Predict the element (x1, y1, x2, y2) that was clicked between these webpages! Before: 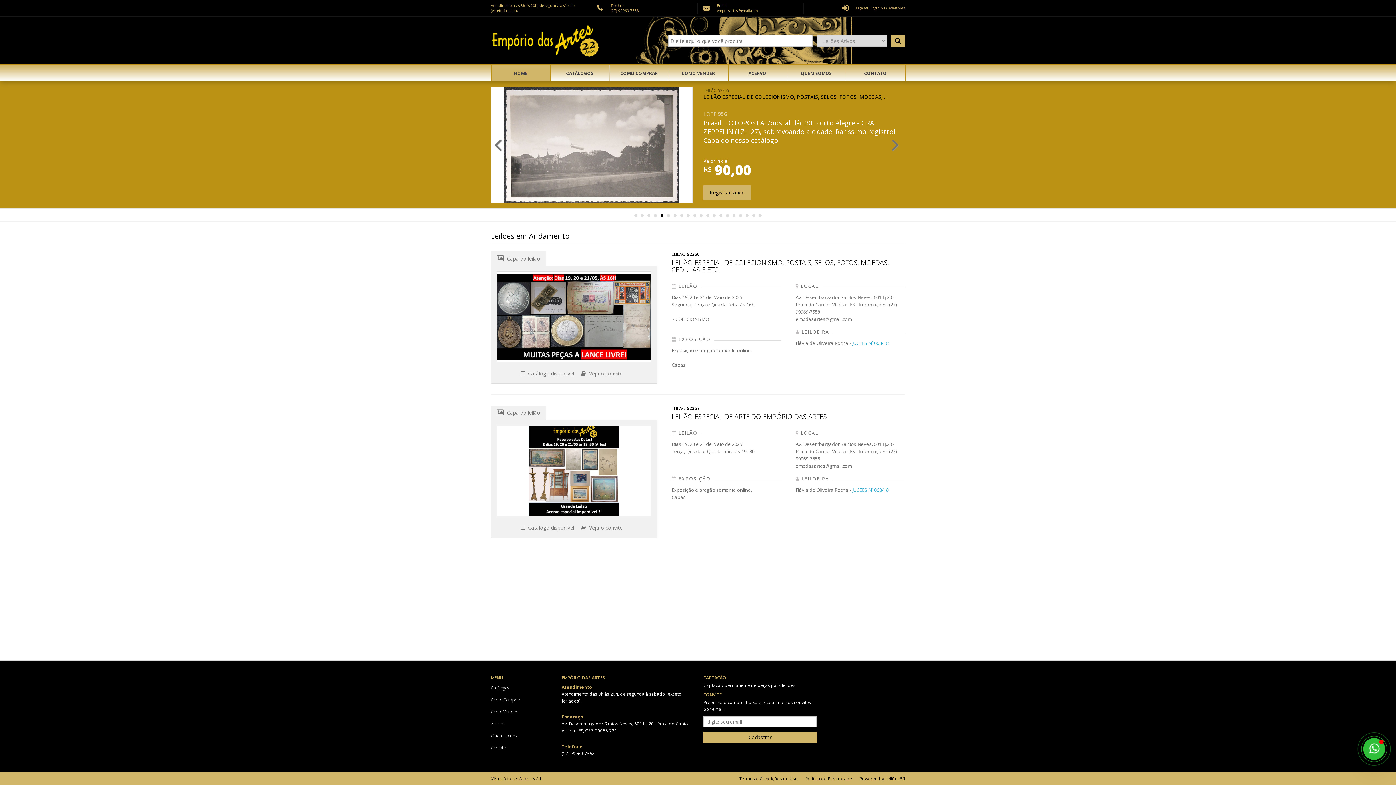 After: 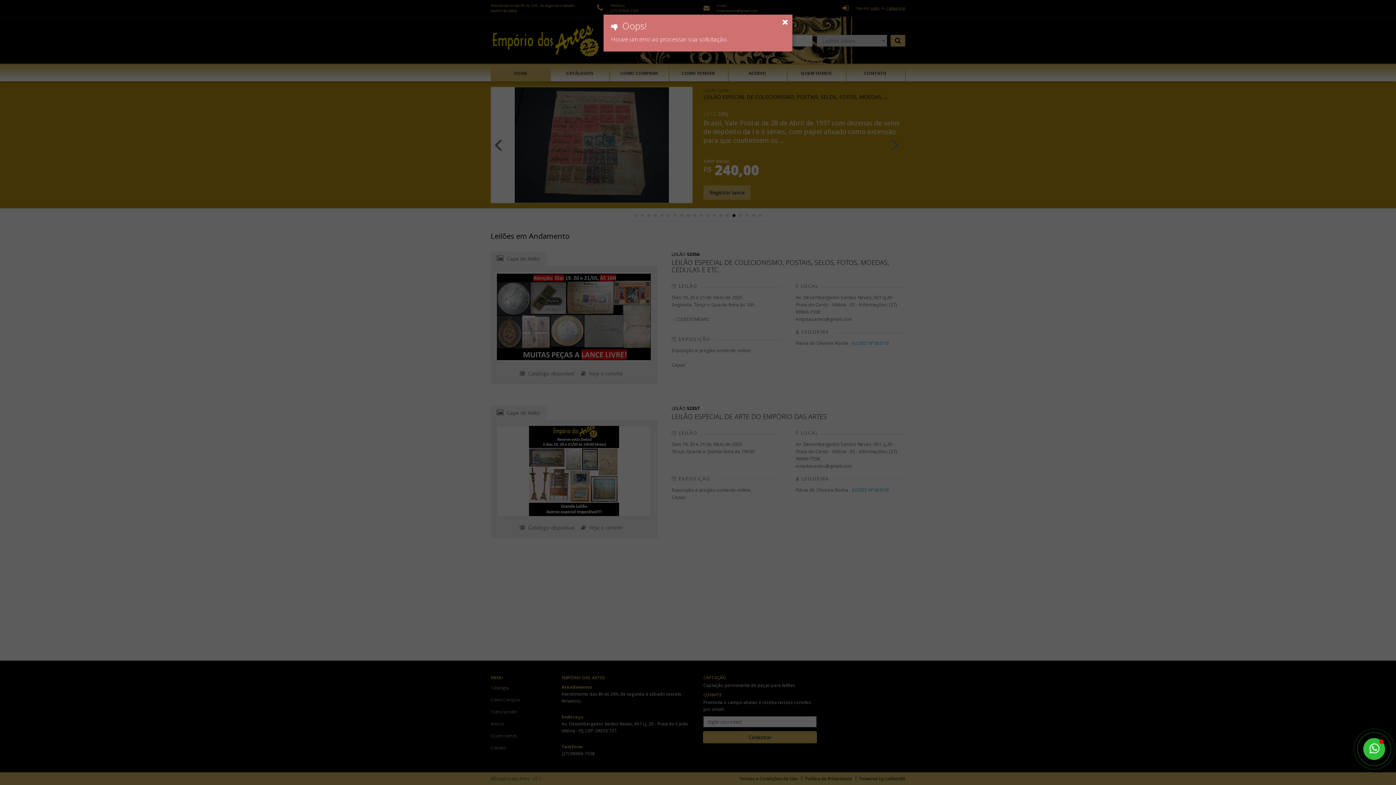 Action: label: Cadastrar bbox: (703, 732, 816, 743)